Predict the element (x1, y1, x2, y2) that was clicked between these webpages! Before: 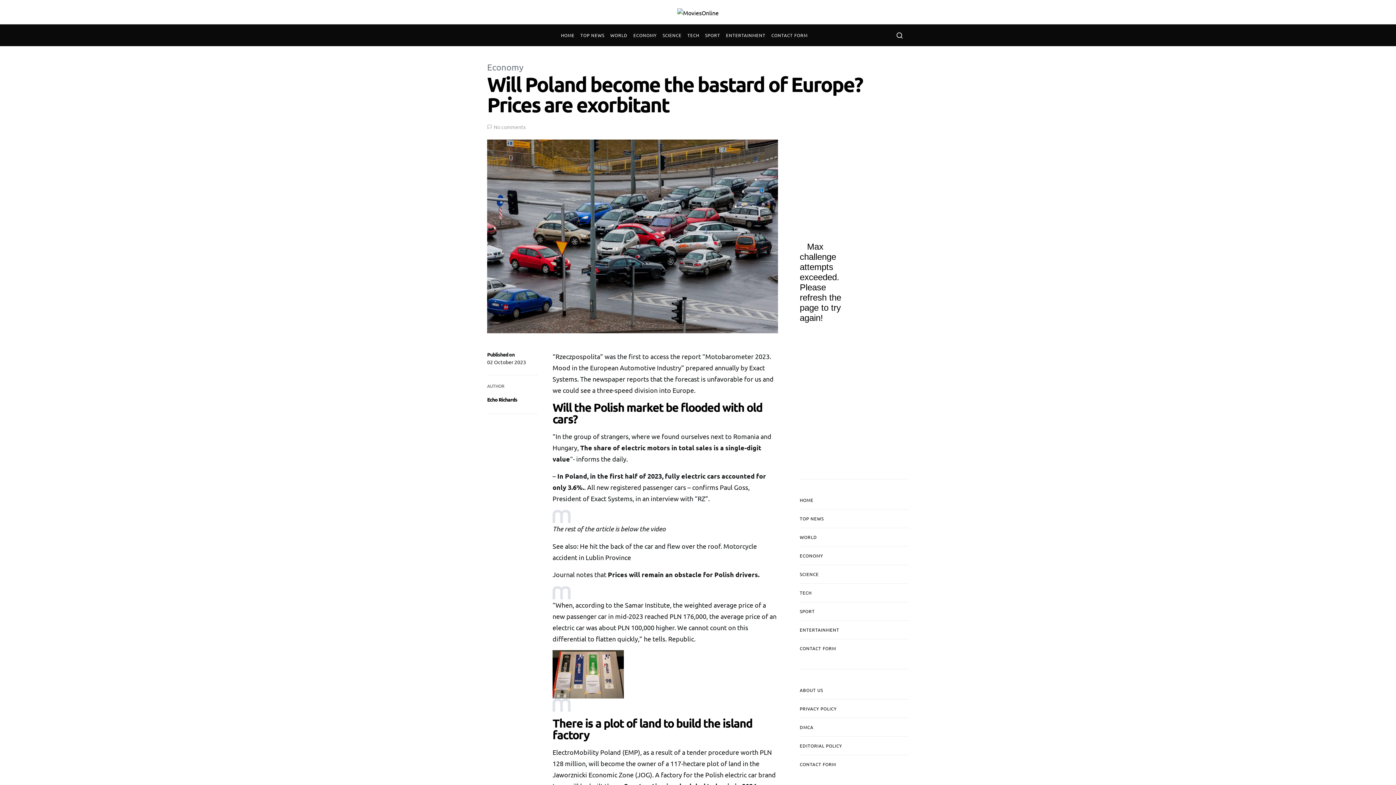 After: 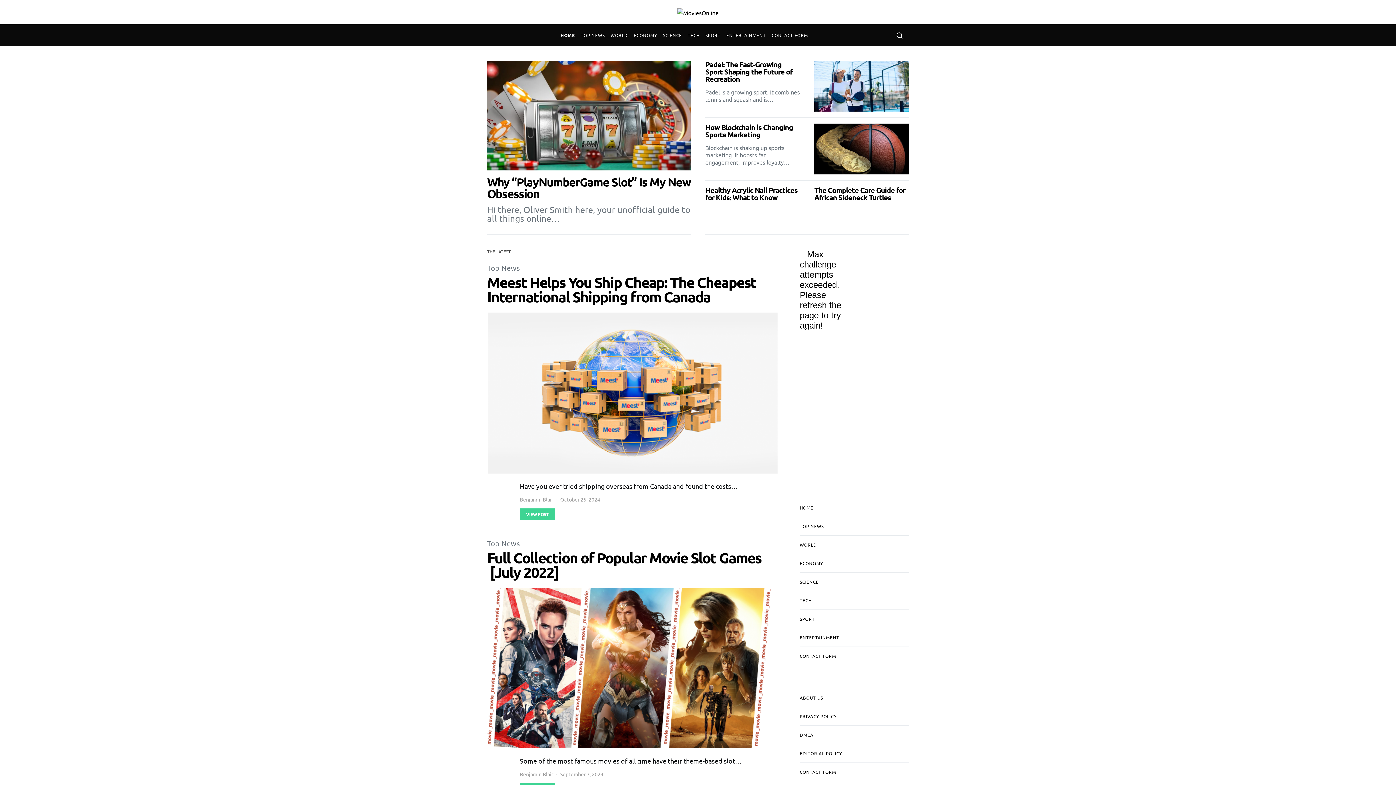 Action: bbox: (561, 24, 577, 46) label: HOME